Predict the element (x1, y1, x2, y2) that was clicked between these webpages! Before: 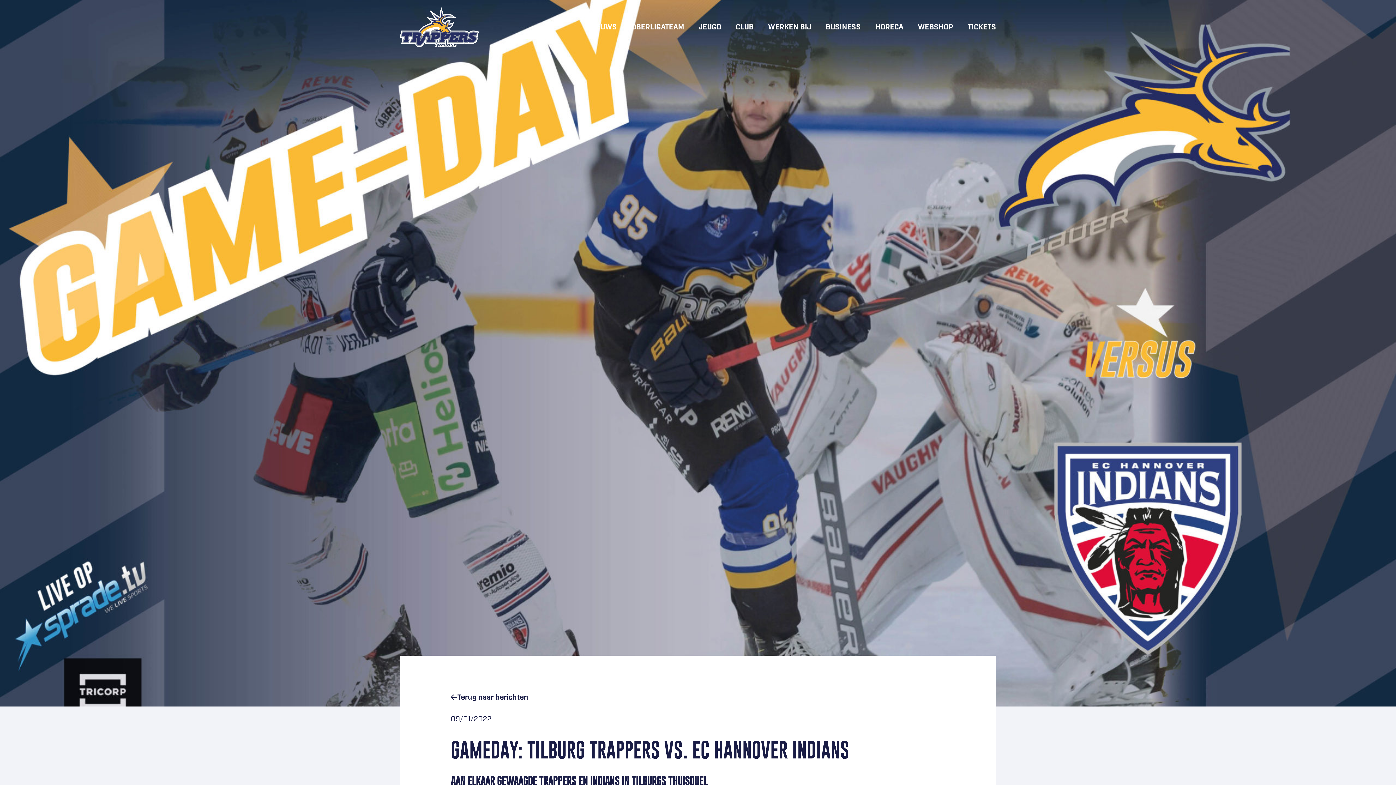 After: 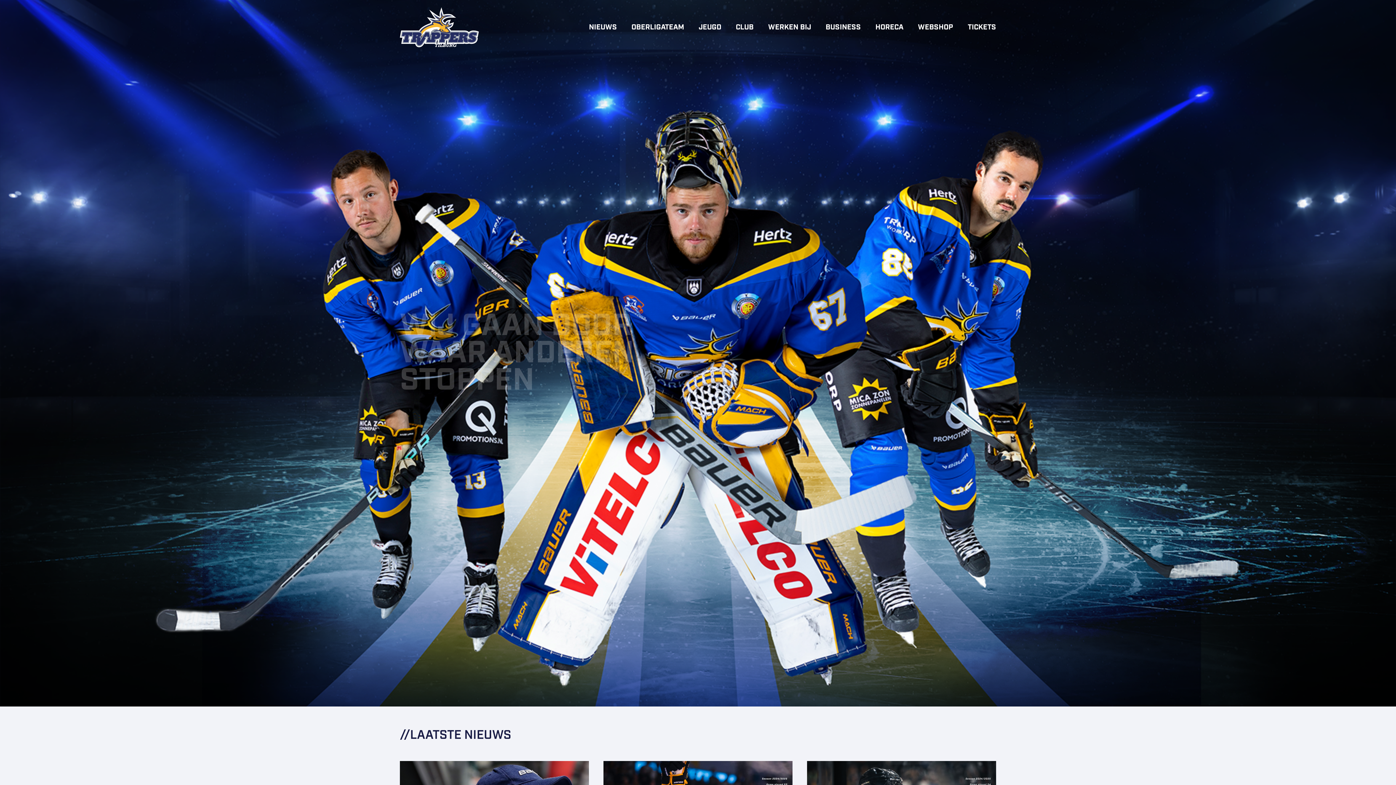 Action: bbox: (400, 7, 478, 47)